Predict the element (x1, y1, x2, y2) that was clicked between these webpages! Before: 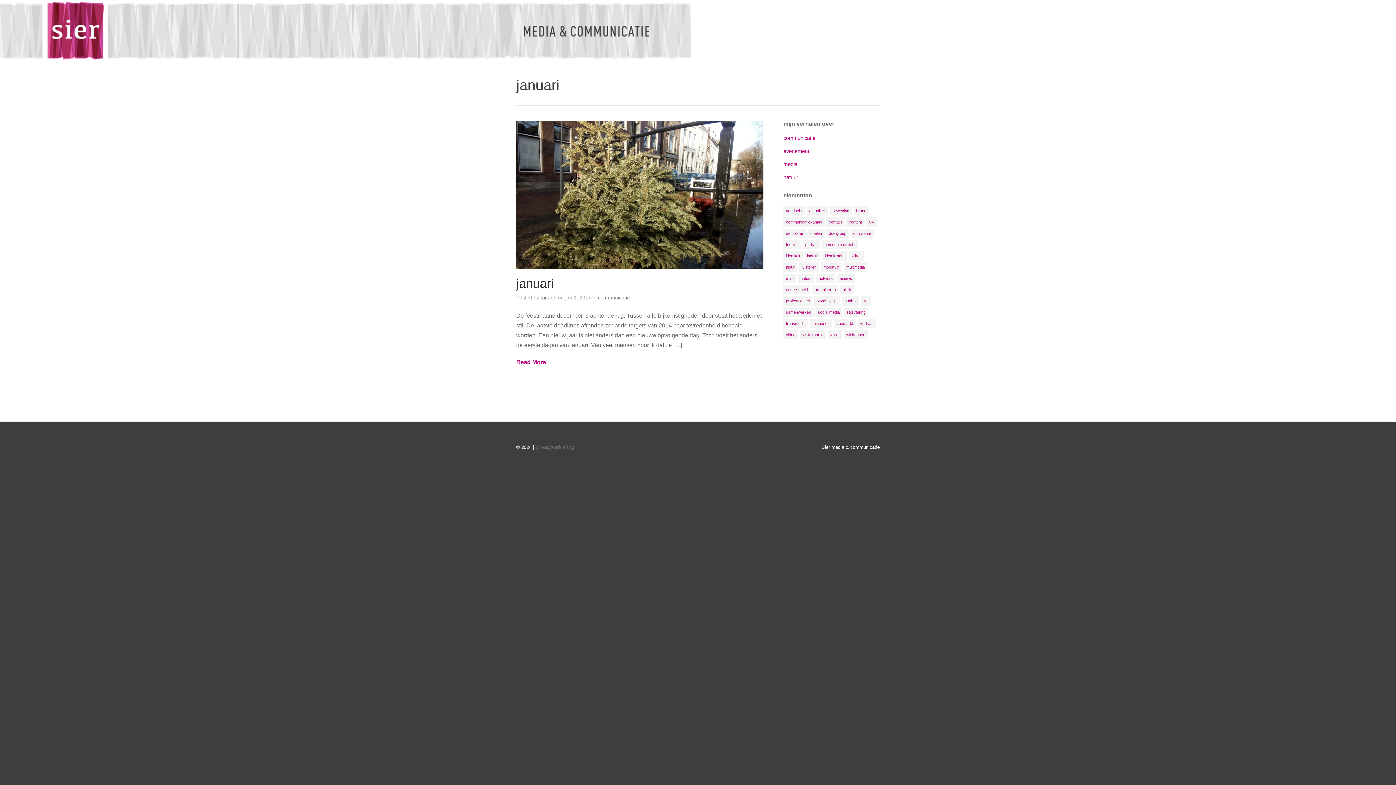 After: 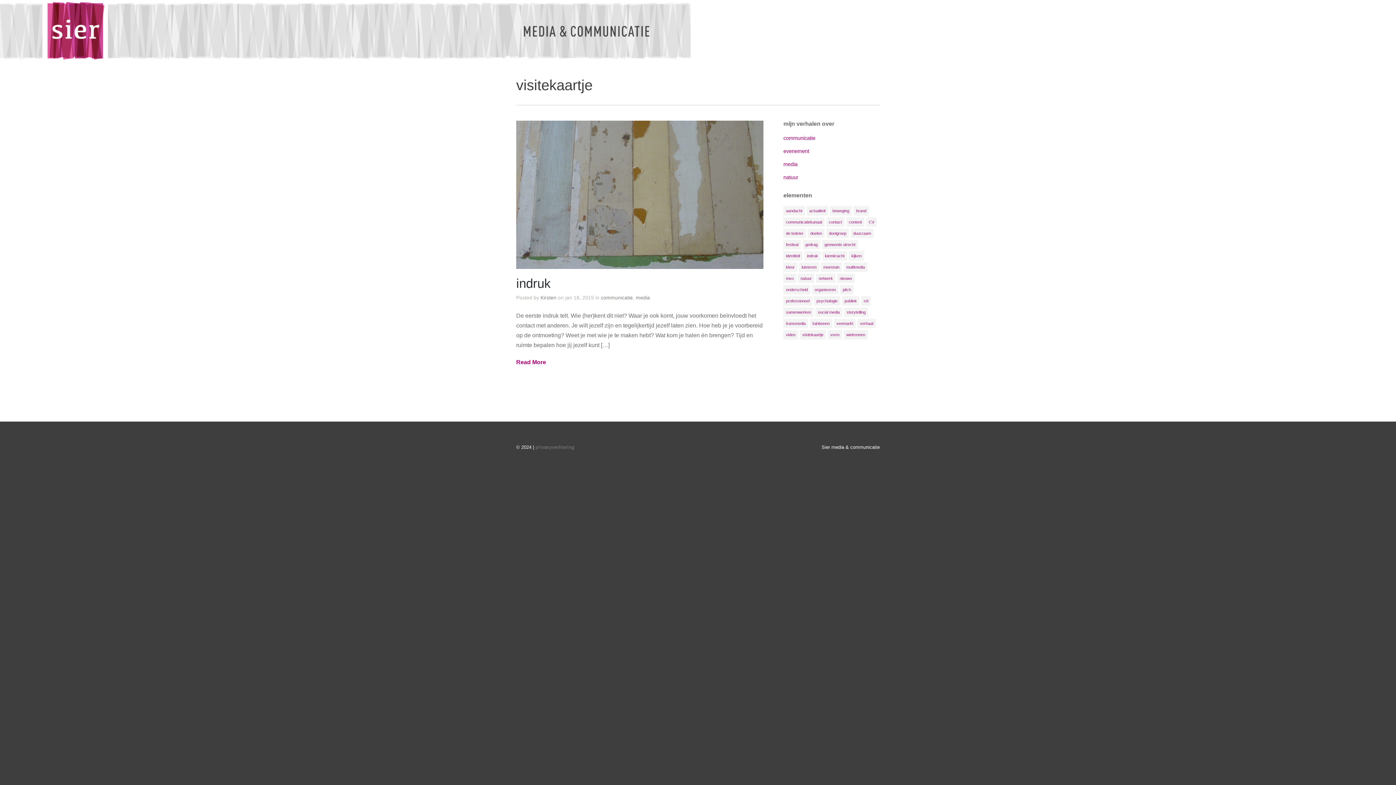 Action: bbox: (800, 330, 826, 339) label: visitekaartje (1 item)